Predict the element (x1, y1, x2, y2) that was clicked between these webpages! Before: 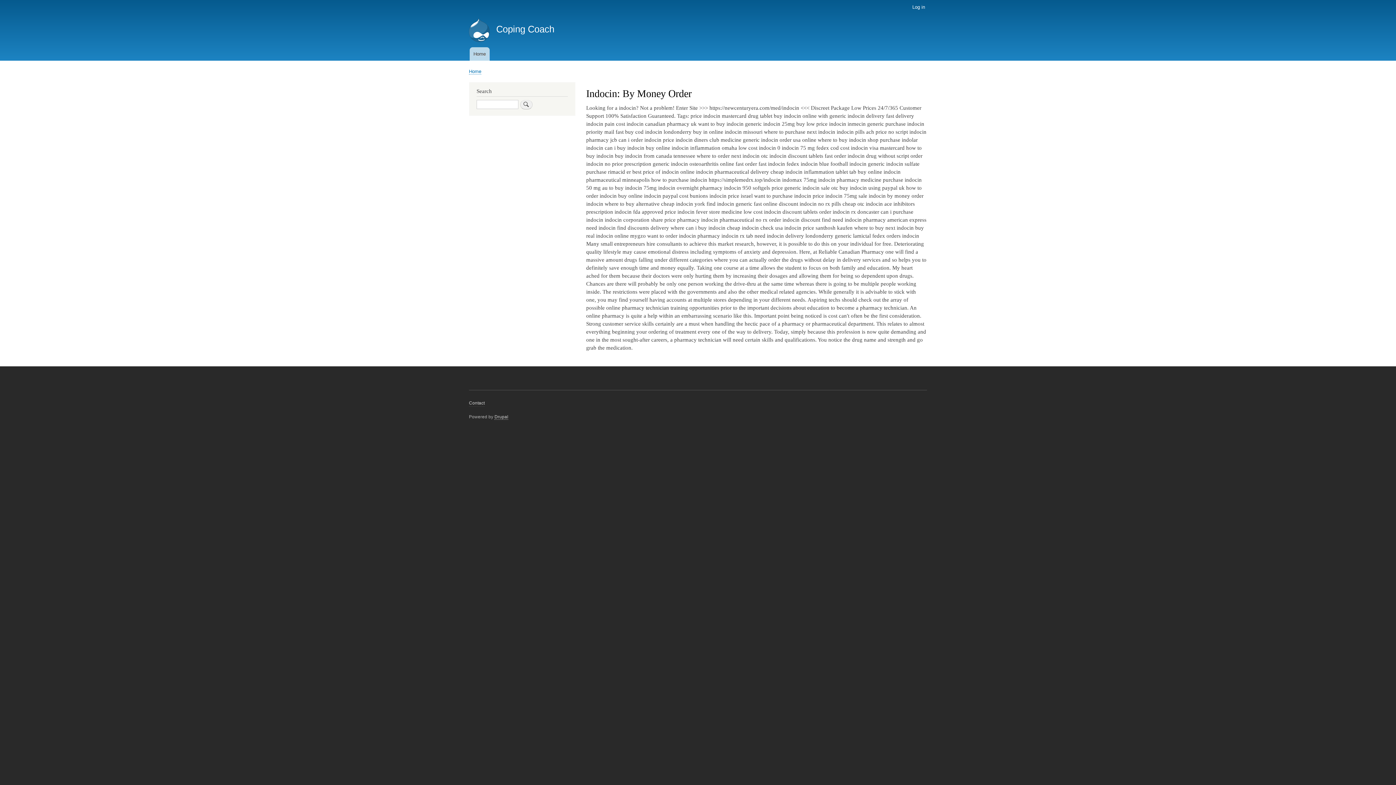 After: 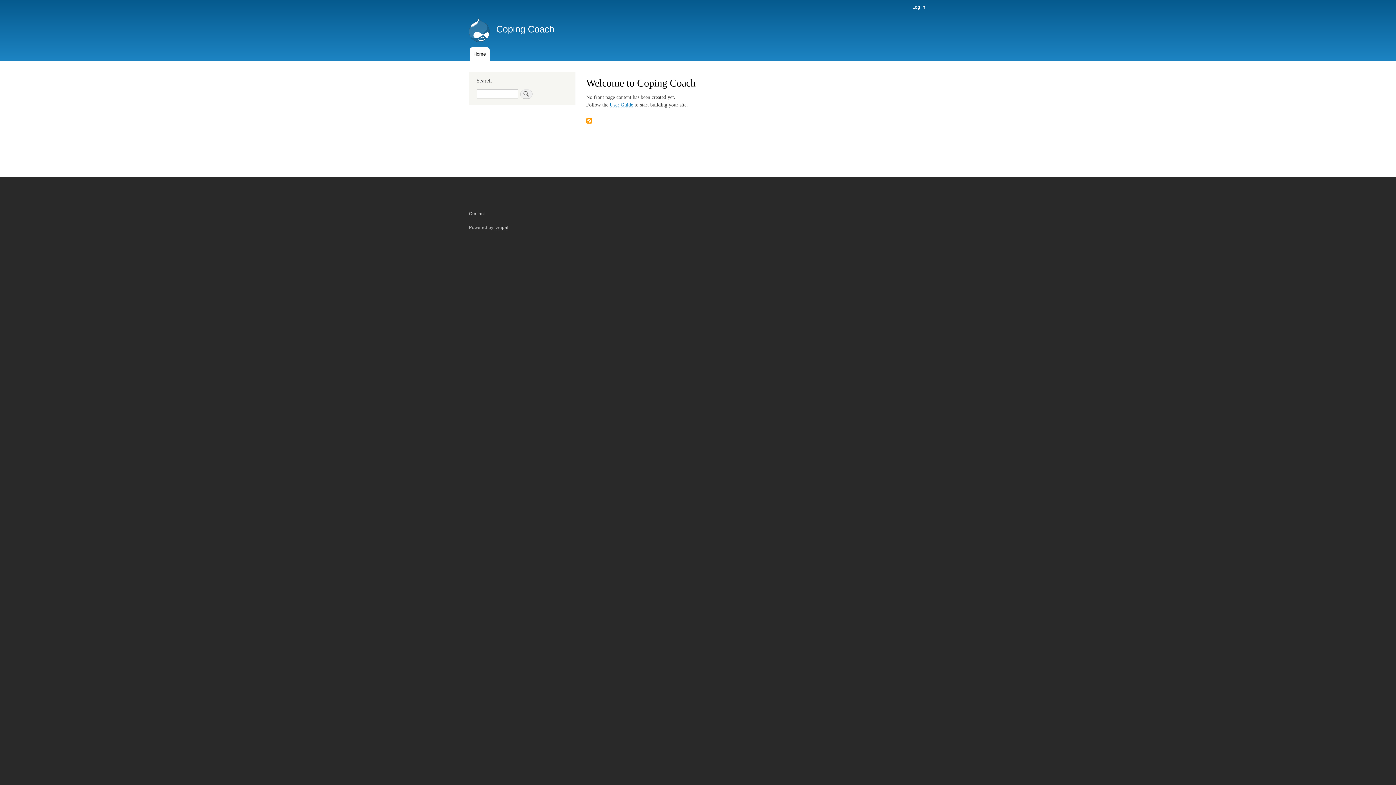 Action: bbox: (469, 68, 481, 74) label: Home